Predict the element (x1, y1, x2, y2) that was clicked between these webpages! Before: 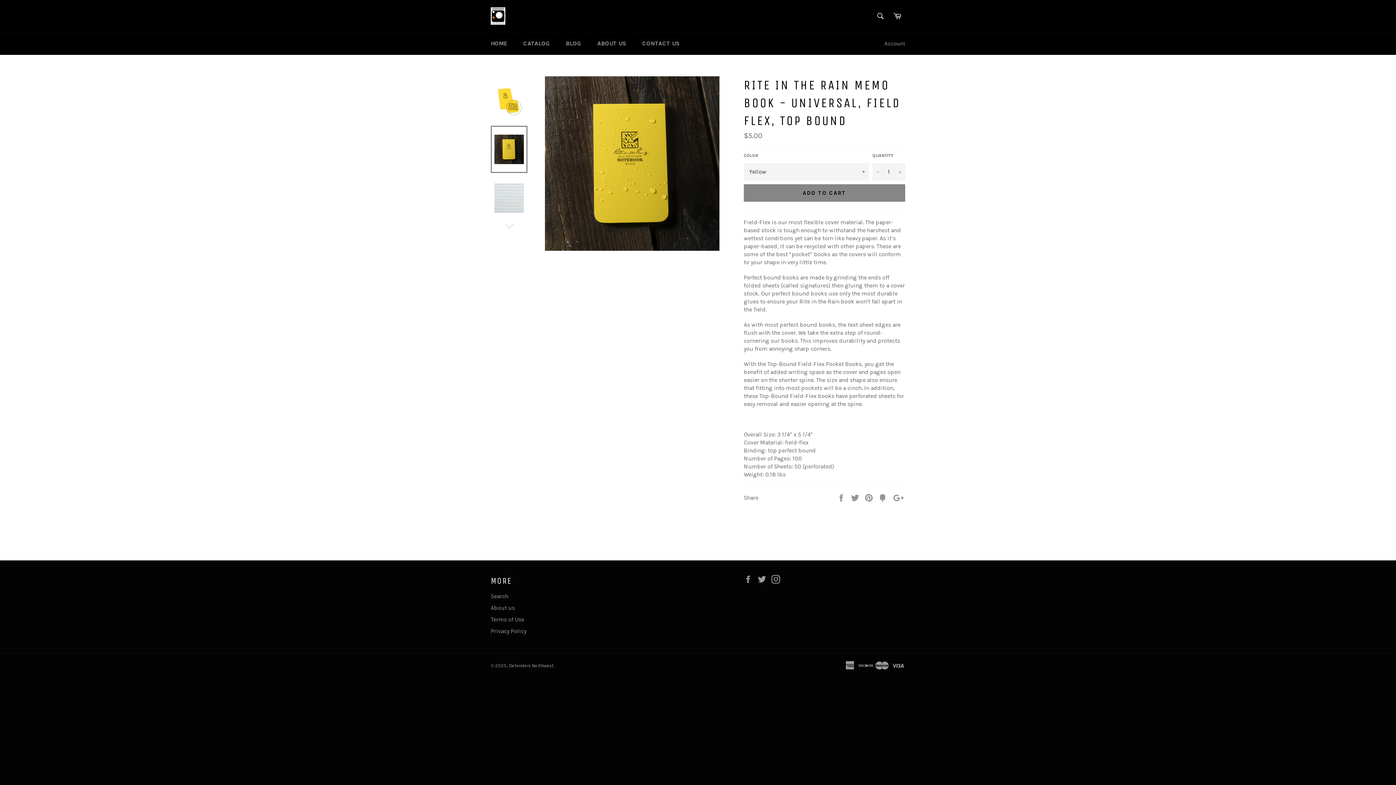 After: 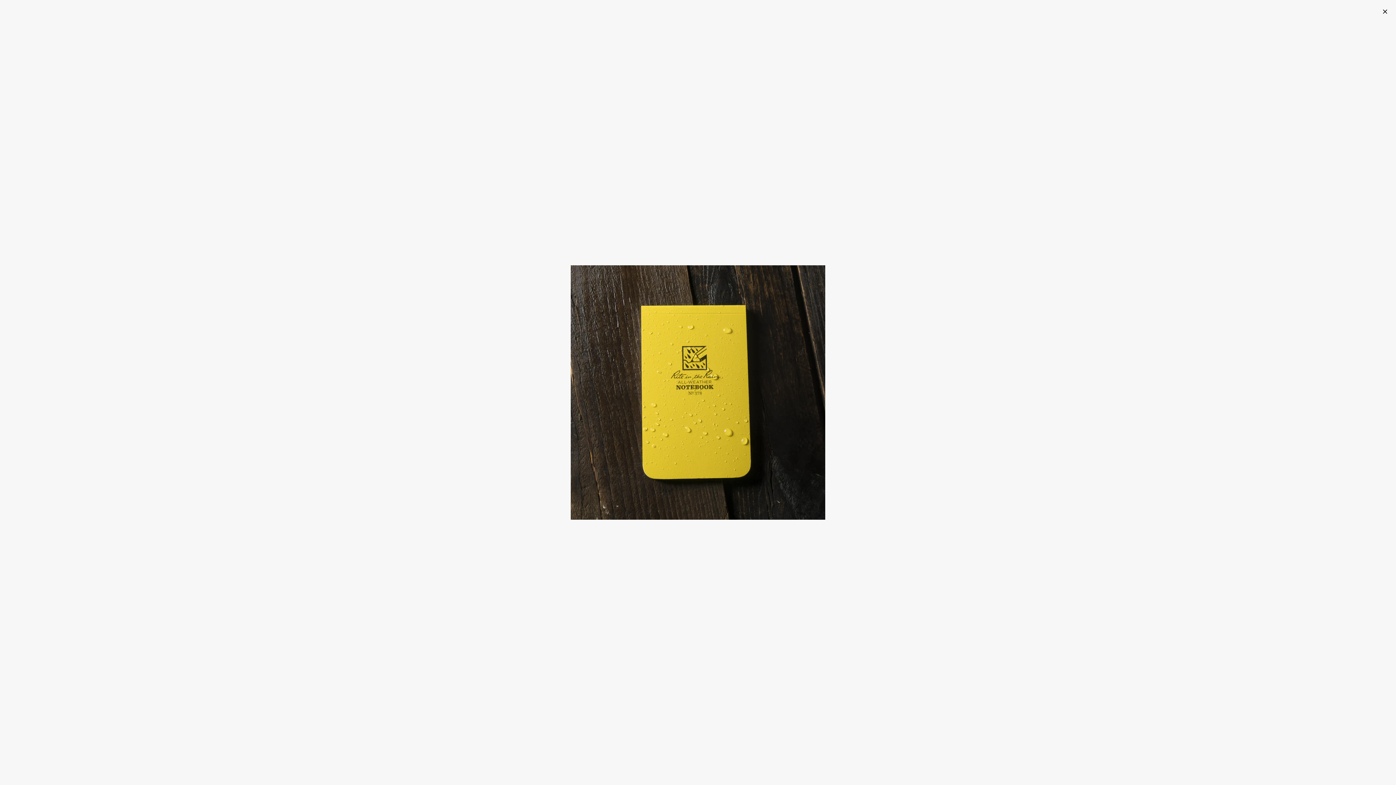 Action: bbox: (544, 245, 719, 252)